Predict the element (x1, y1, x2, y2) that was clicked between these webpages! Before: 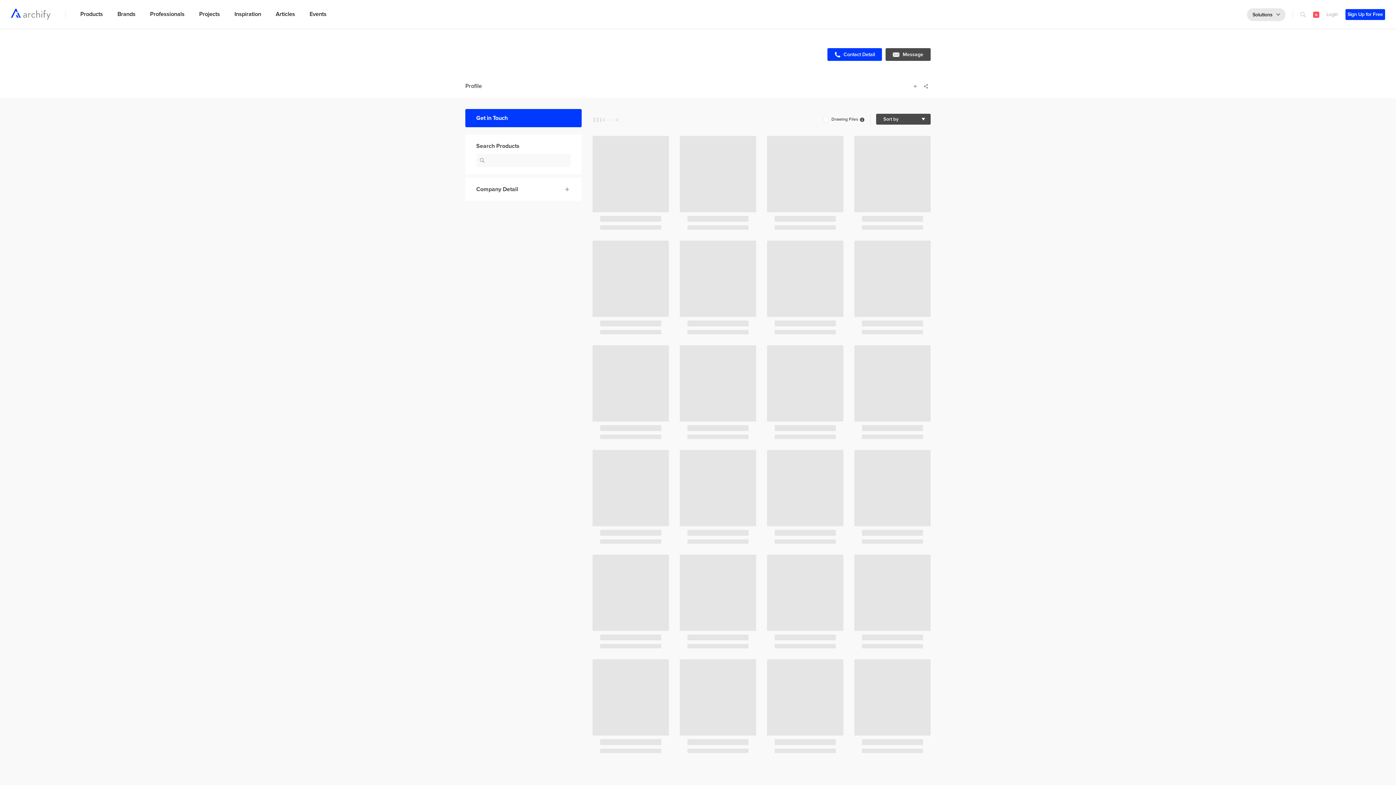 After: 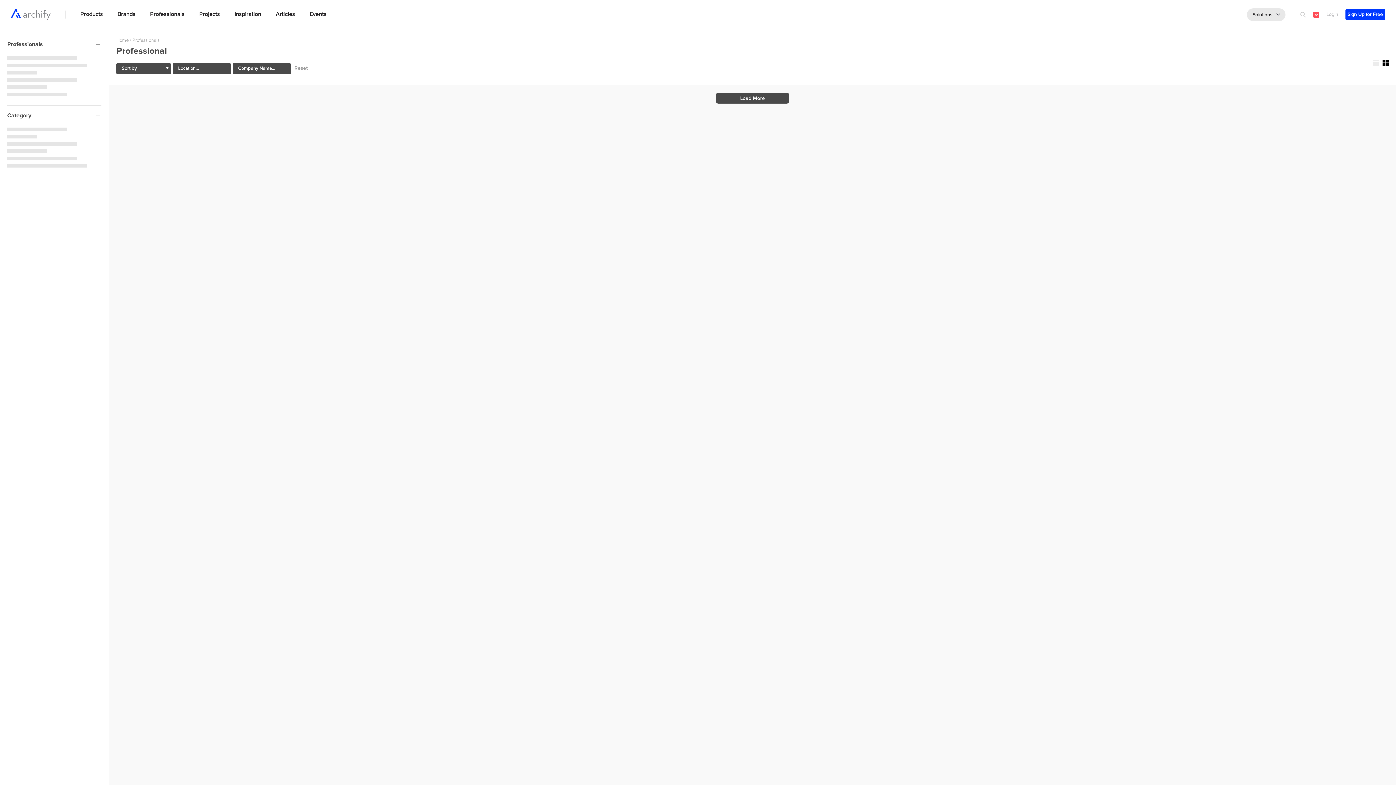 Action: bbox: (150, 10, 184, 17) label: Professionals